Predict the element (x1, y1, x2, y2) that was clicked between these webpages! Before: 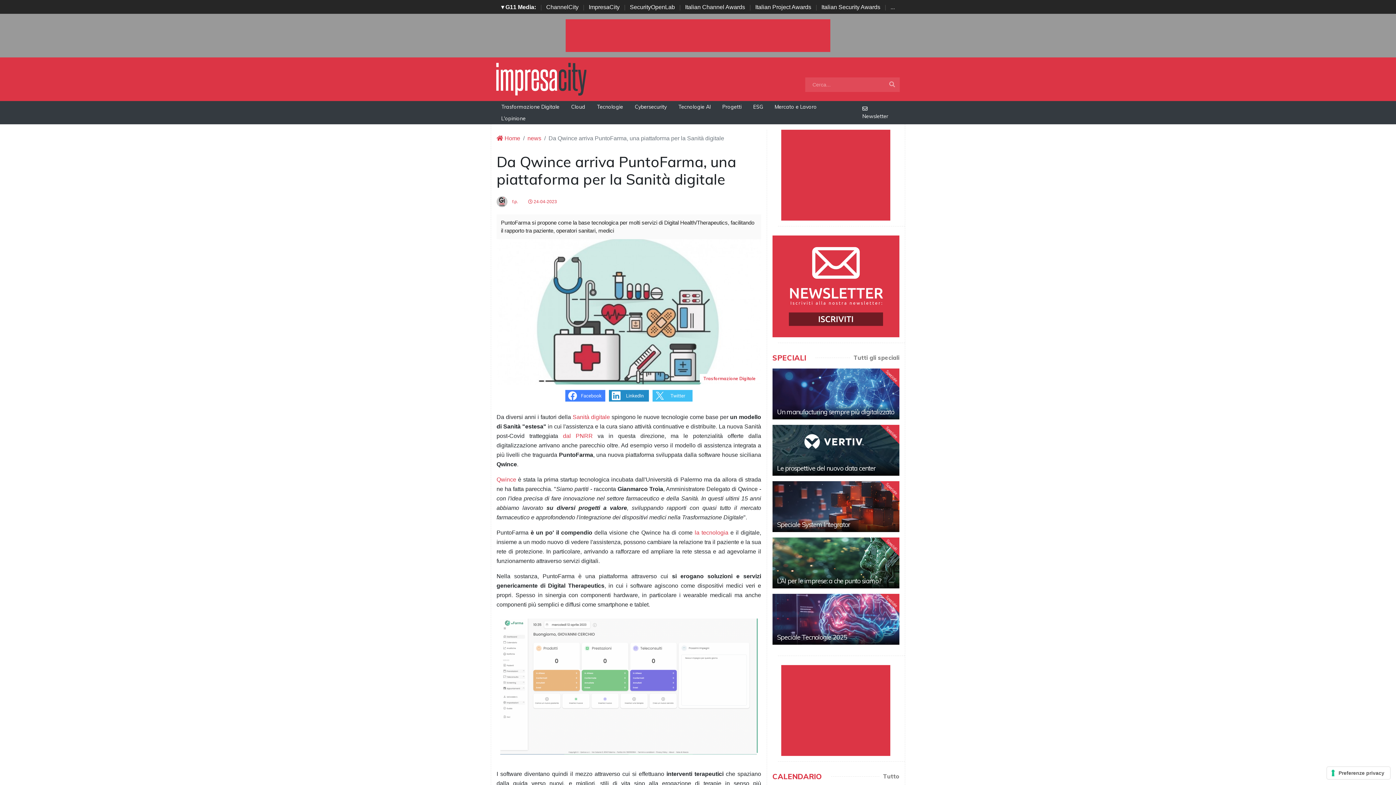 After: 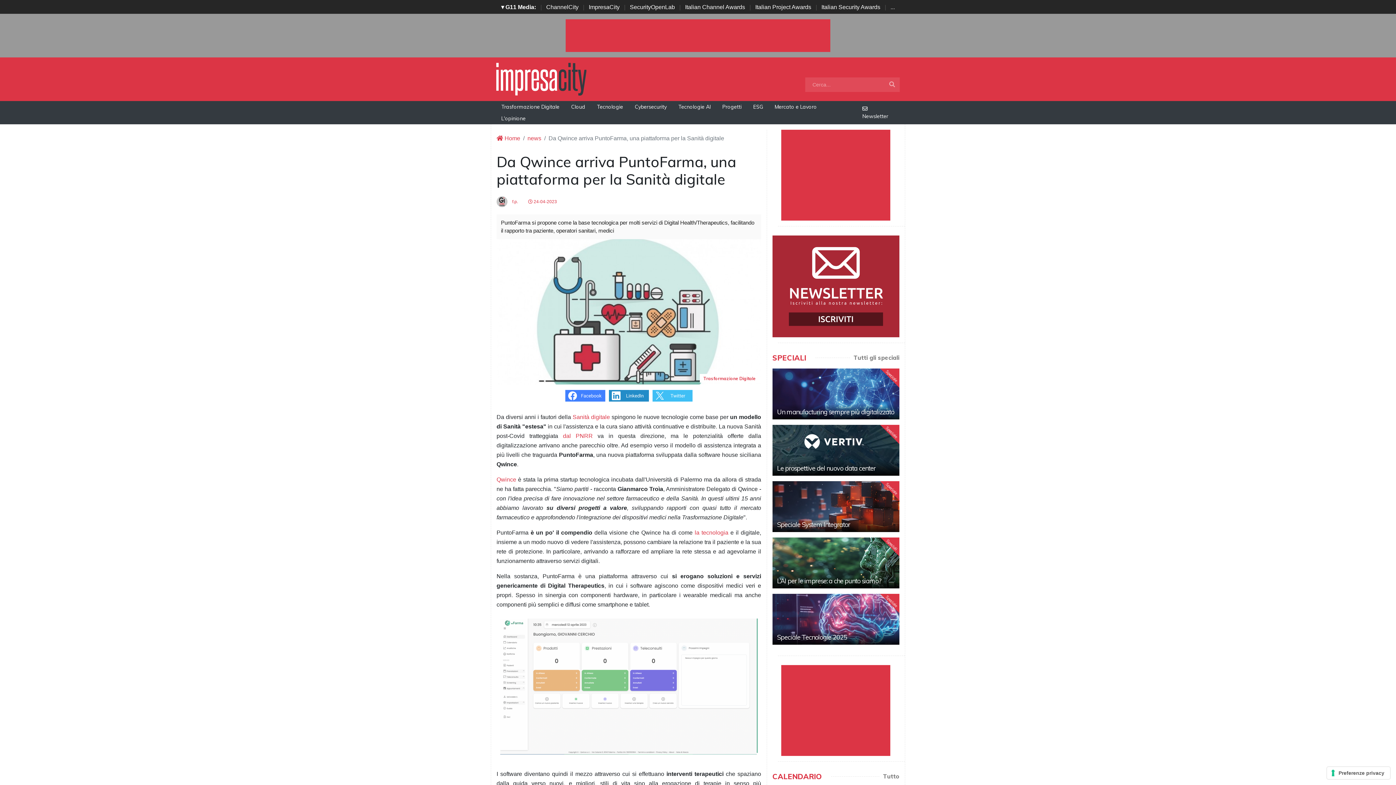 Action: bbox: (772, 241, 899, 332)